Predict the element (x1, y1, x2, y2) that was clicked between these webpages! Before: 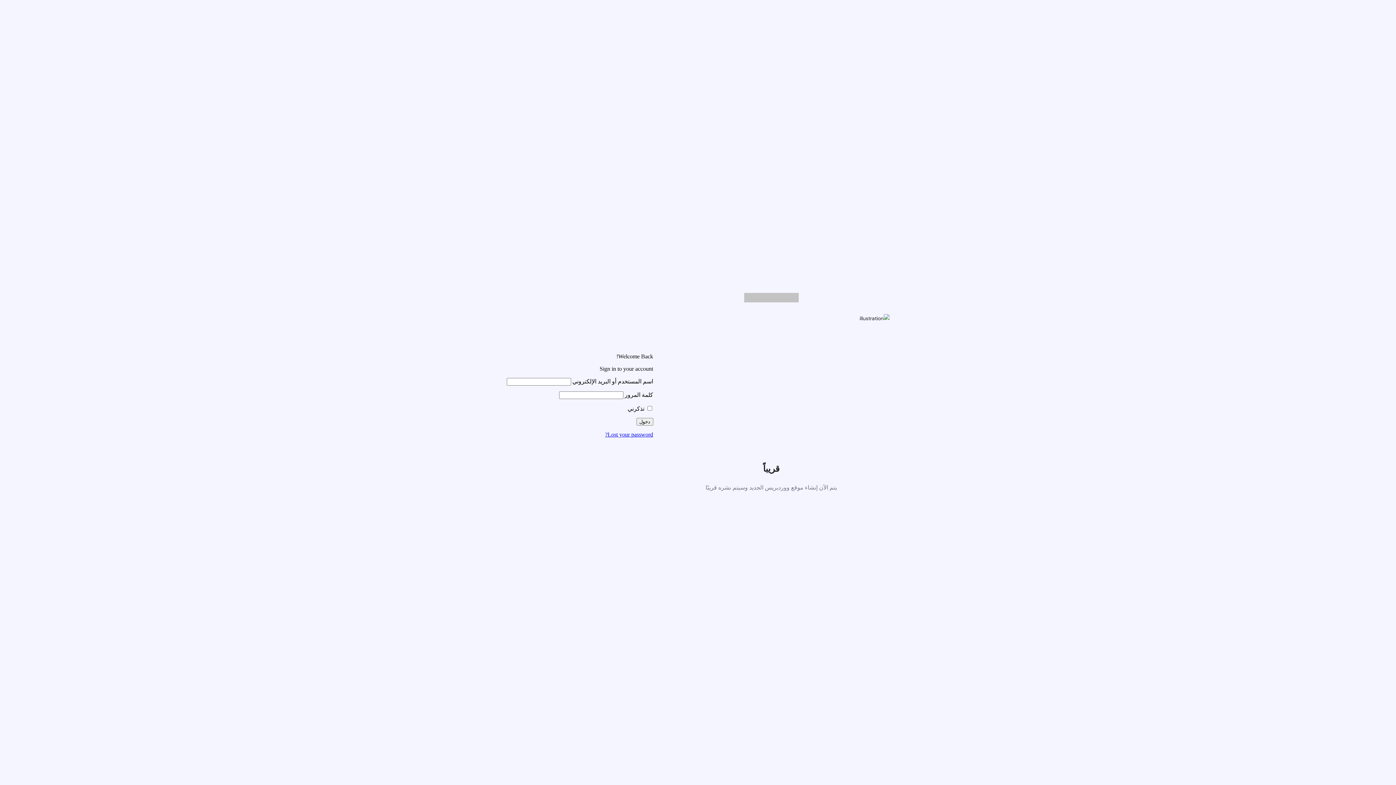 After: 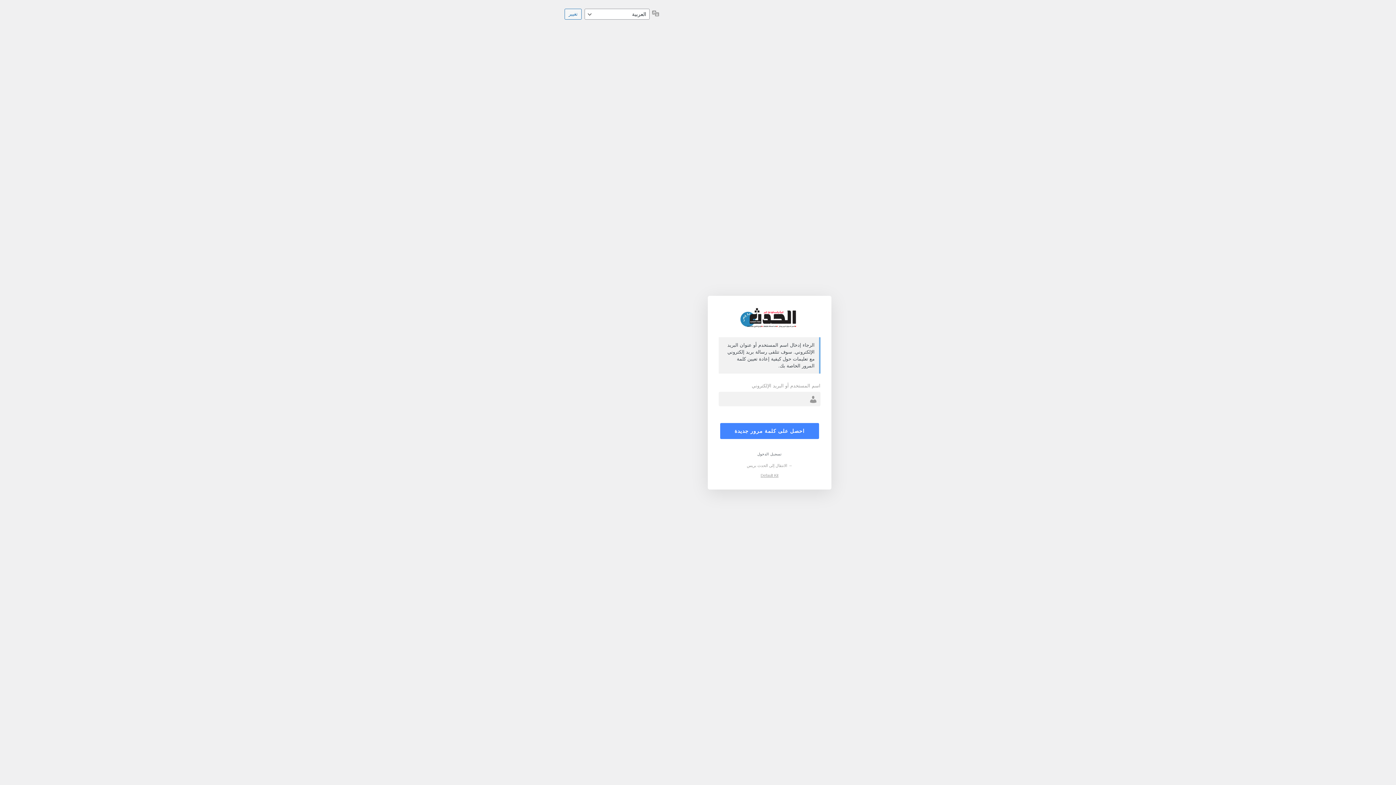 Action: bbox: (605, 431, 653, 437) label: Lost your password?